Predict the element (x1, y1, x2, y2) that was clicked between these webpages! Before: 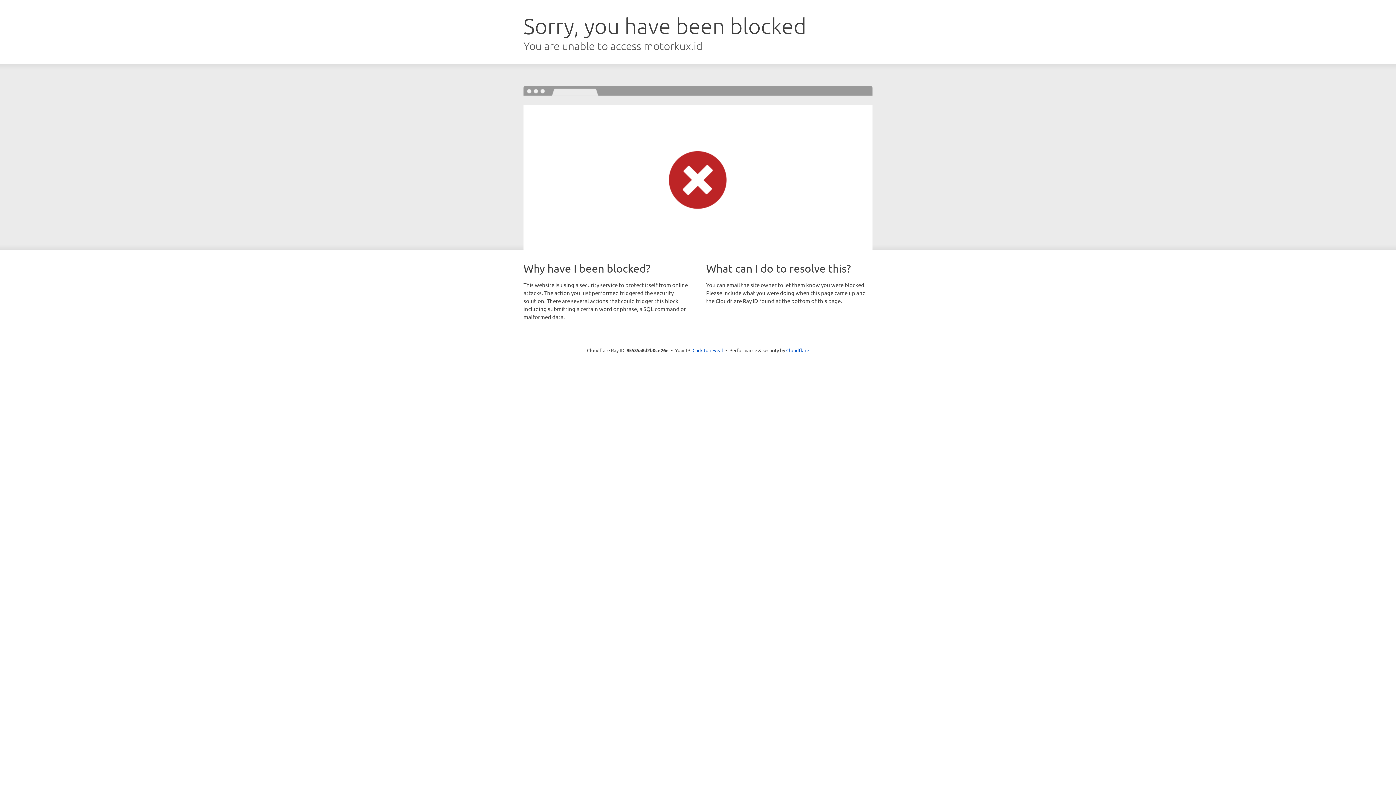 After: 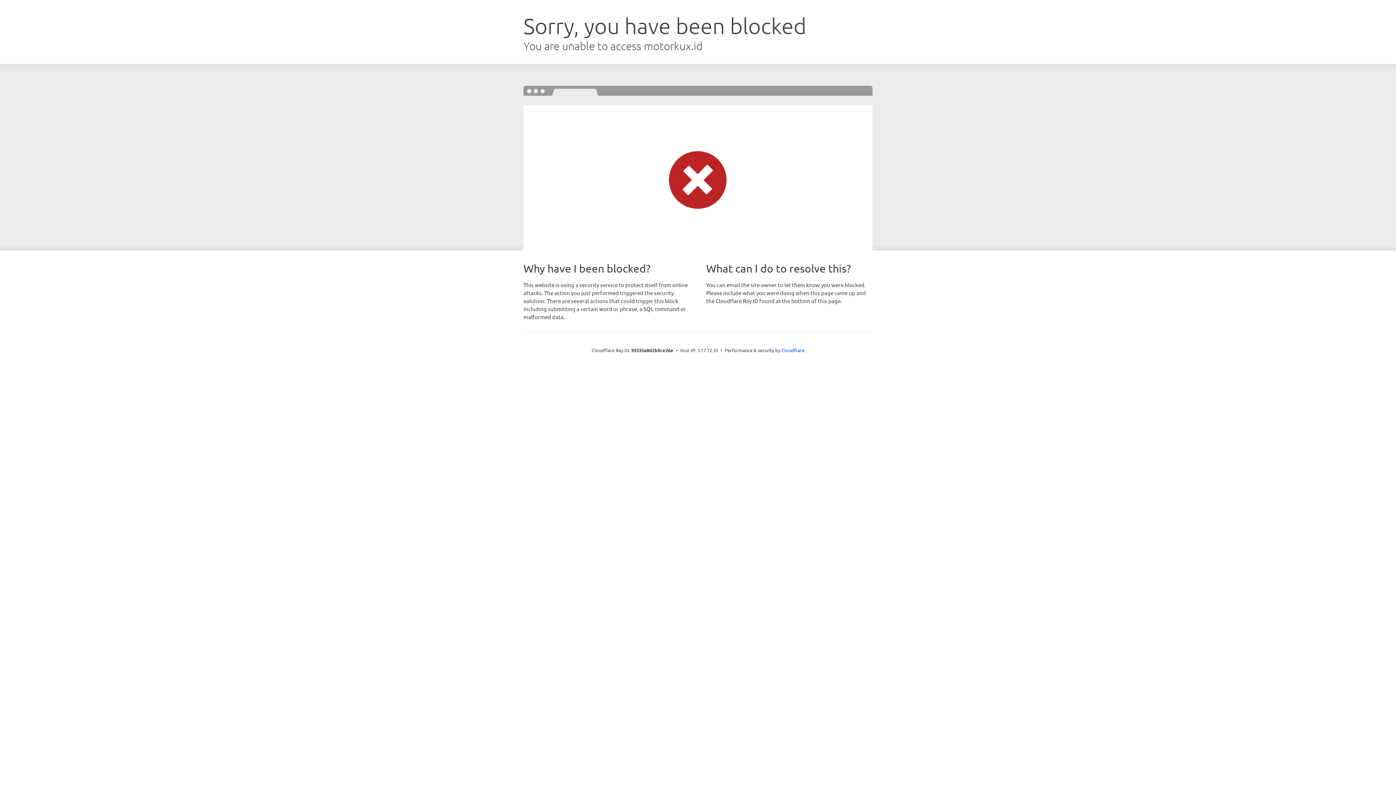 Action: label: Click to reveal bbox: (692, 346, 723, 353)